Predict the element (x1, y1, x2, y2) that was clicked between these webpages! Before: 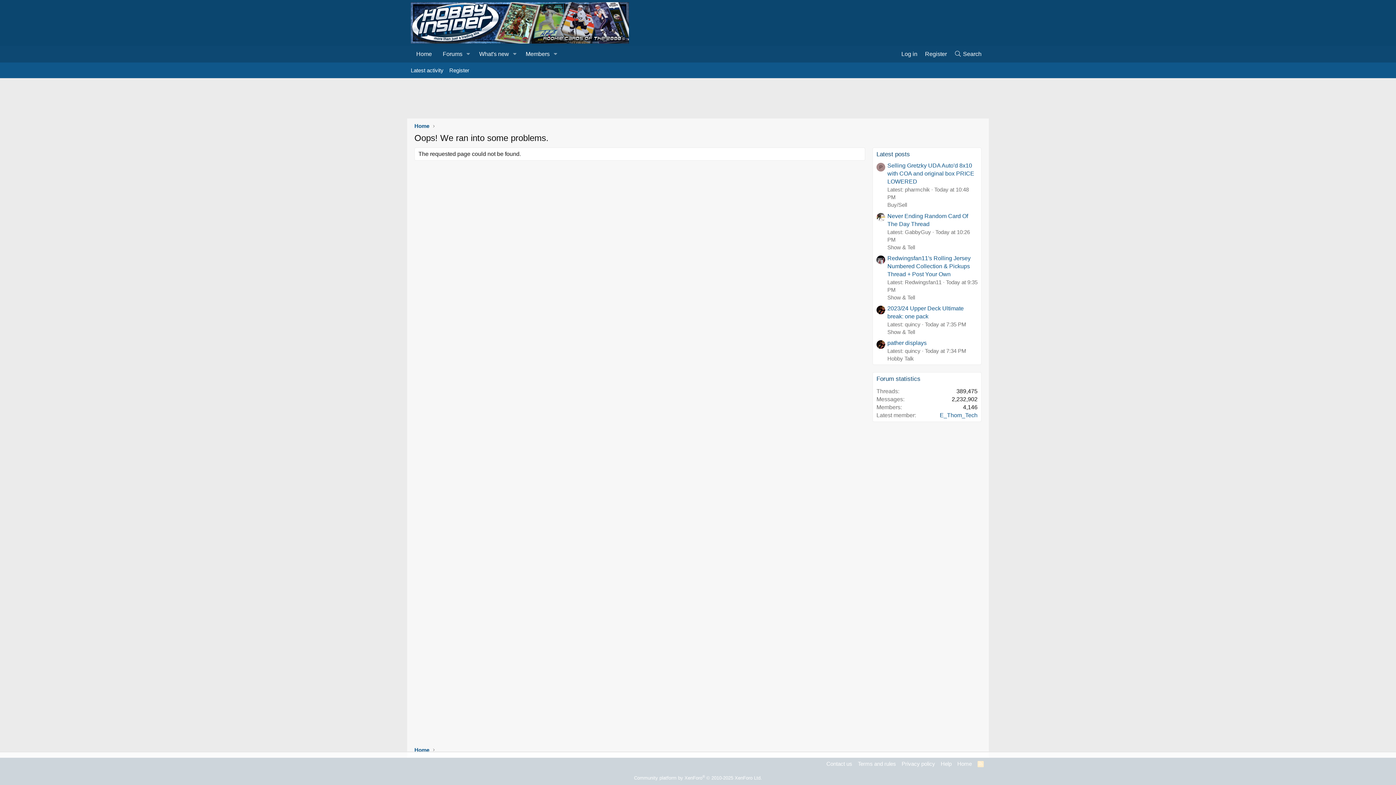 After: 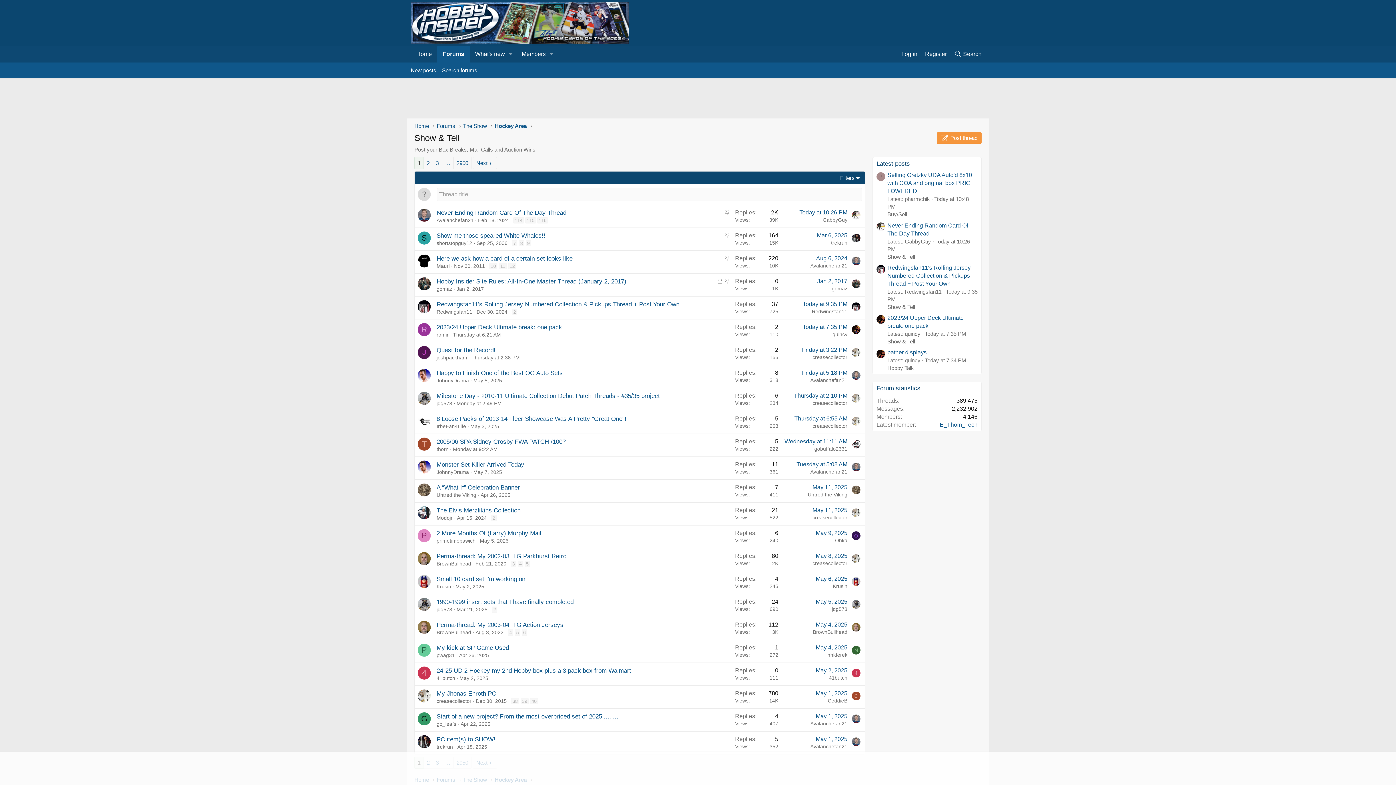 Action: bbox: (887, 244, 915, 250) label: Show & Tell